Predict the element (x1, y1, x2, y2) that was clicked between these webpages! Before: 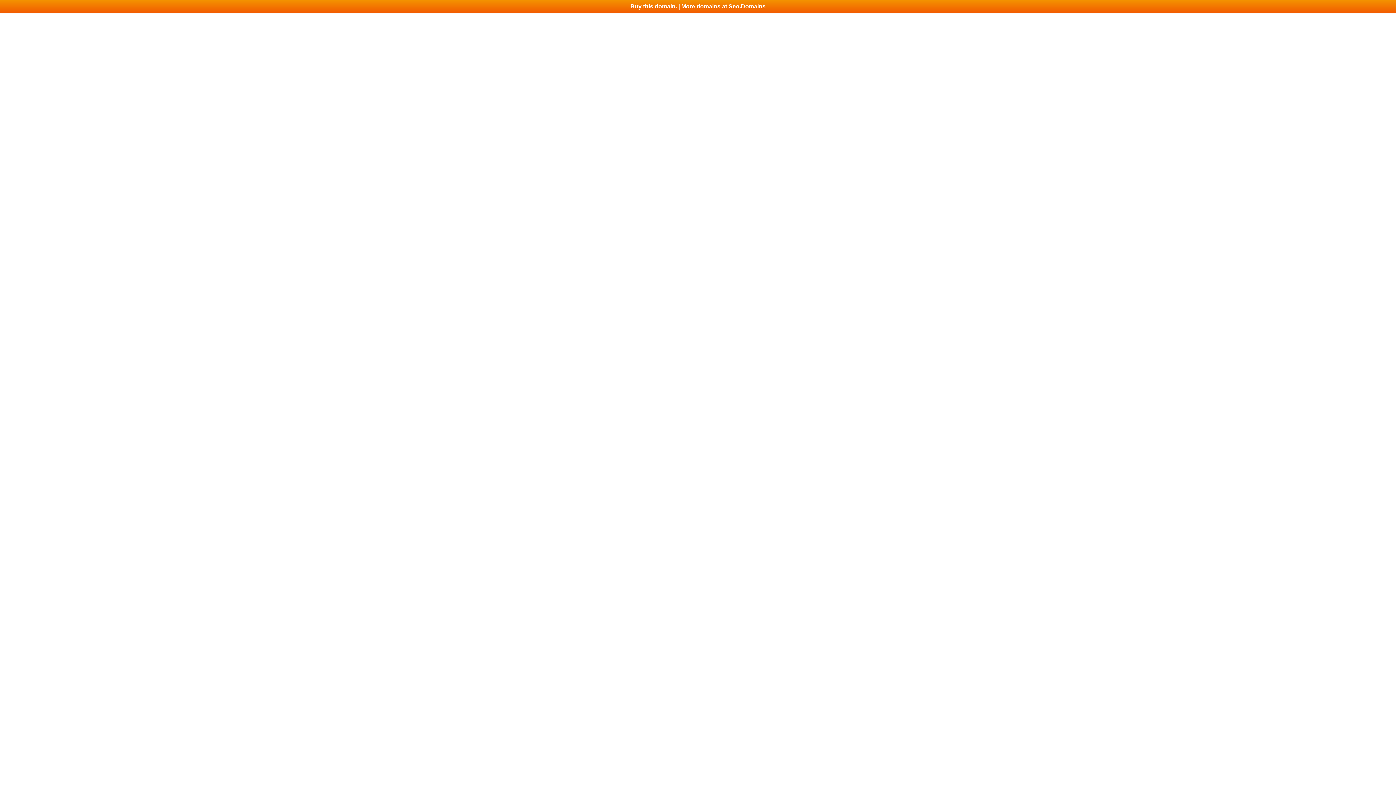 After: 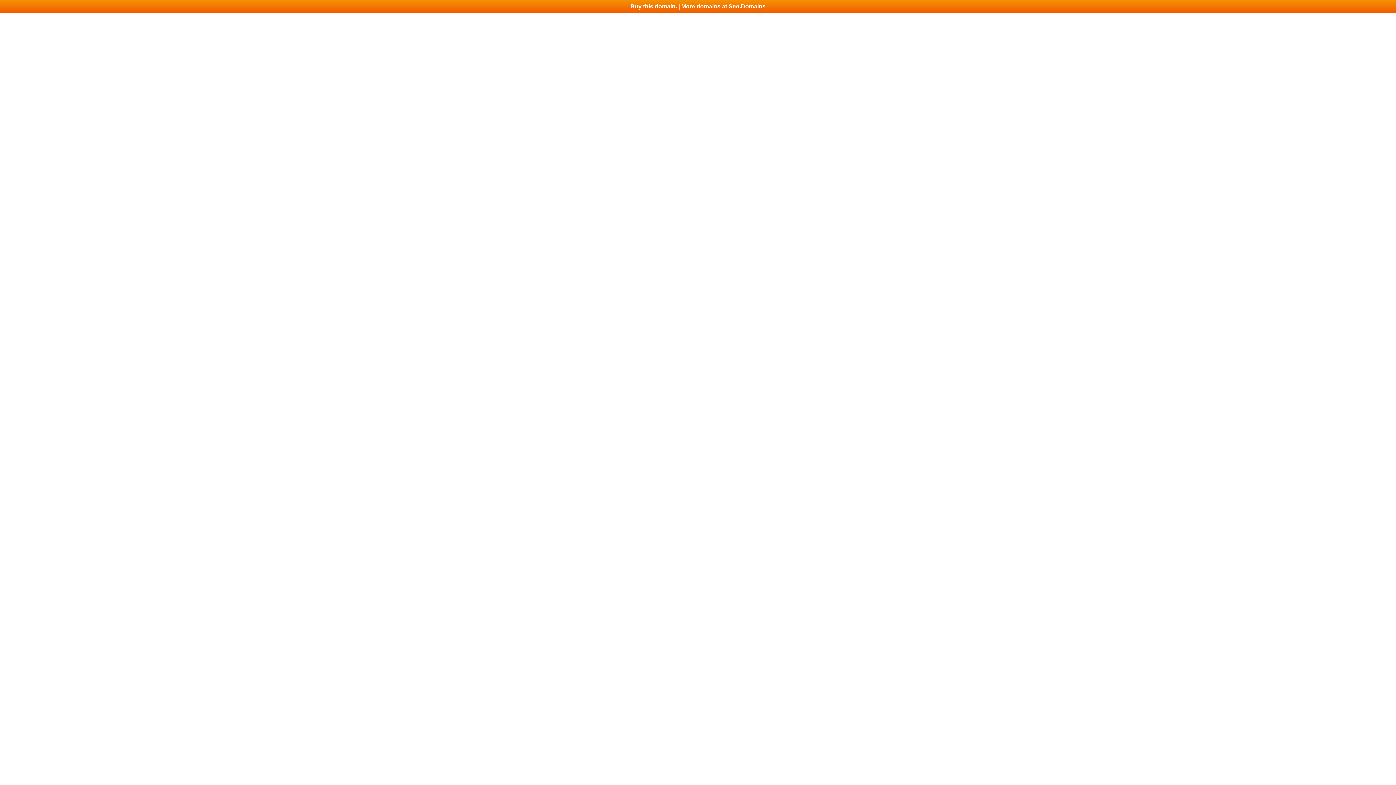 Action: bbox: (0, 0, 1396, 13) label: Buy this domain. | More domains at Seo.Domains